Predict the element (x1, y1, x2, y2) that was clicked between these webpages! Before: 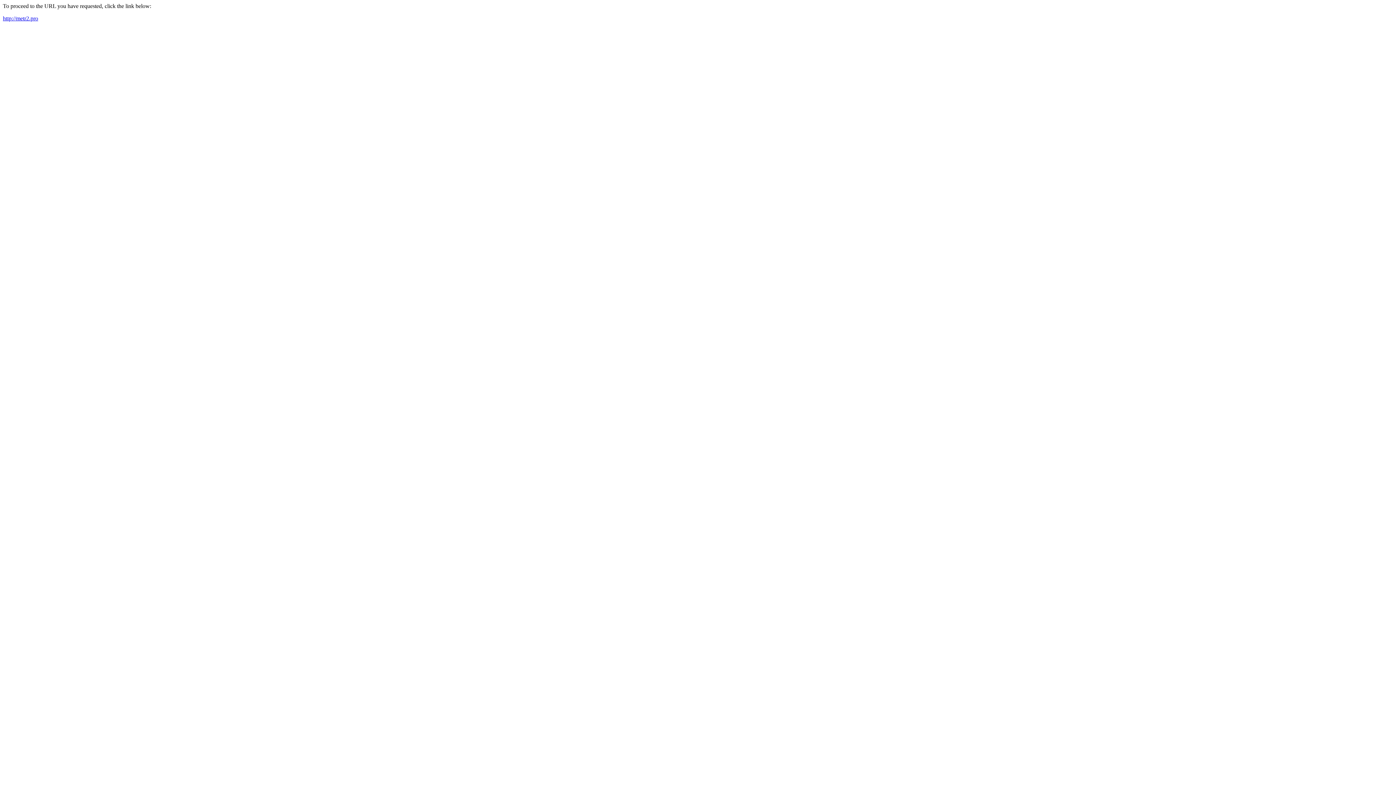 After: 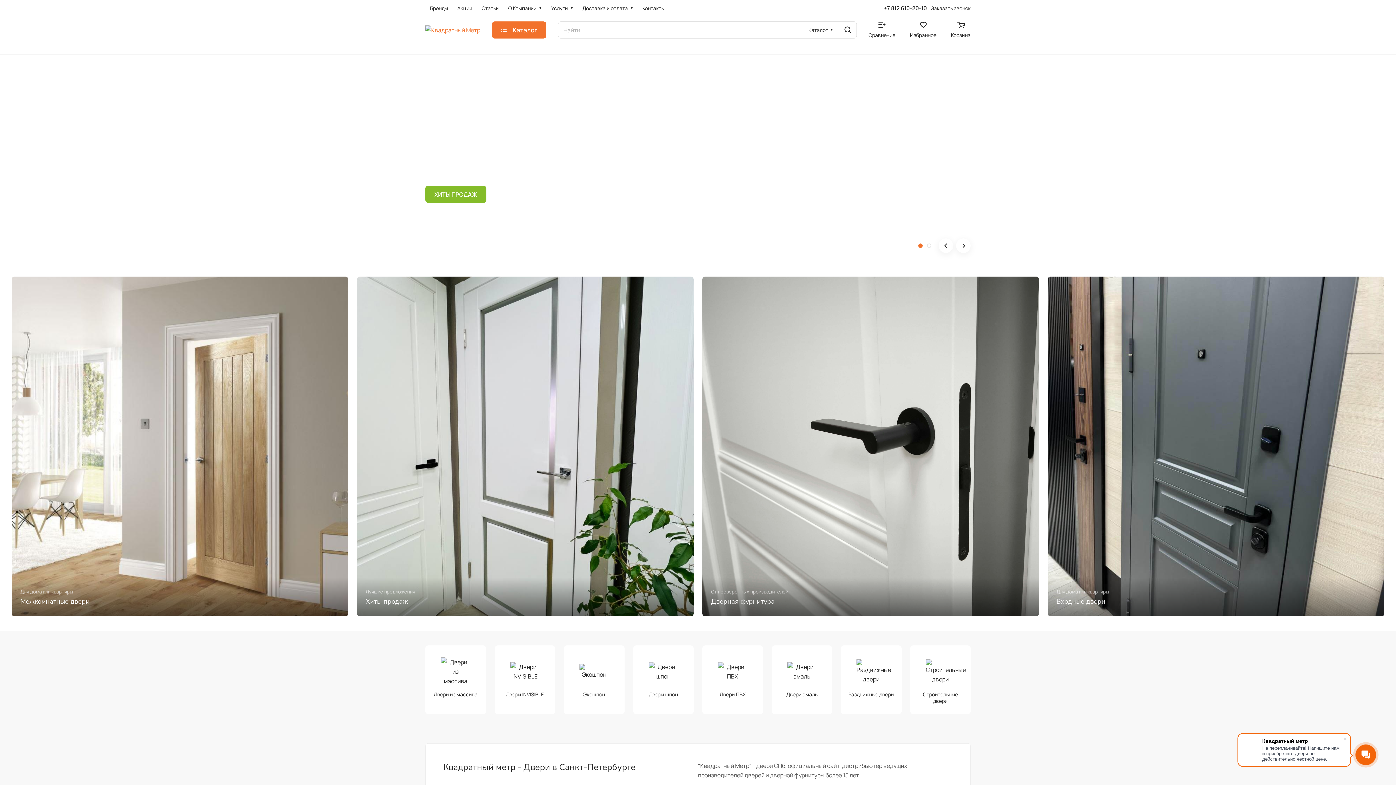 Action: label: http://metr2.pro bbox: (2, 15, 38, 21)